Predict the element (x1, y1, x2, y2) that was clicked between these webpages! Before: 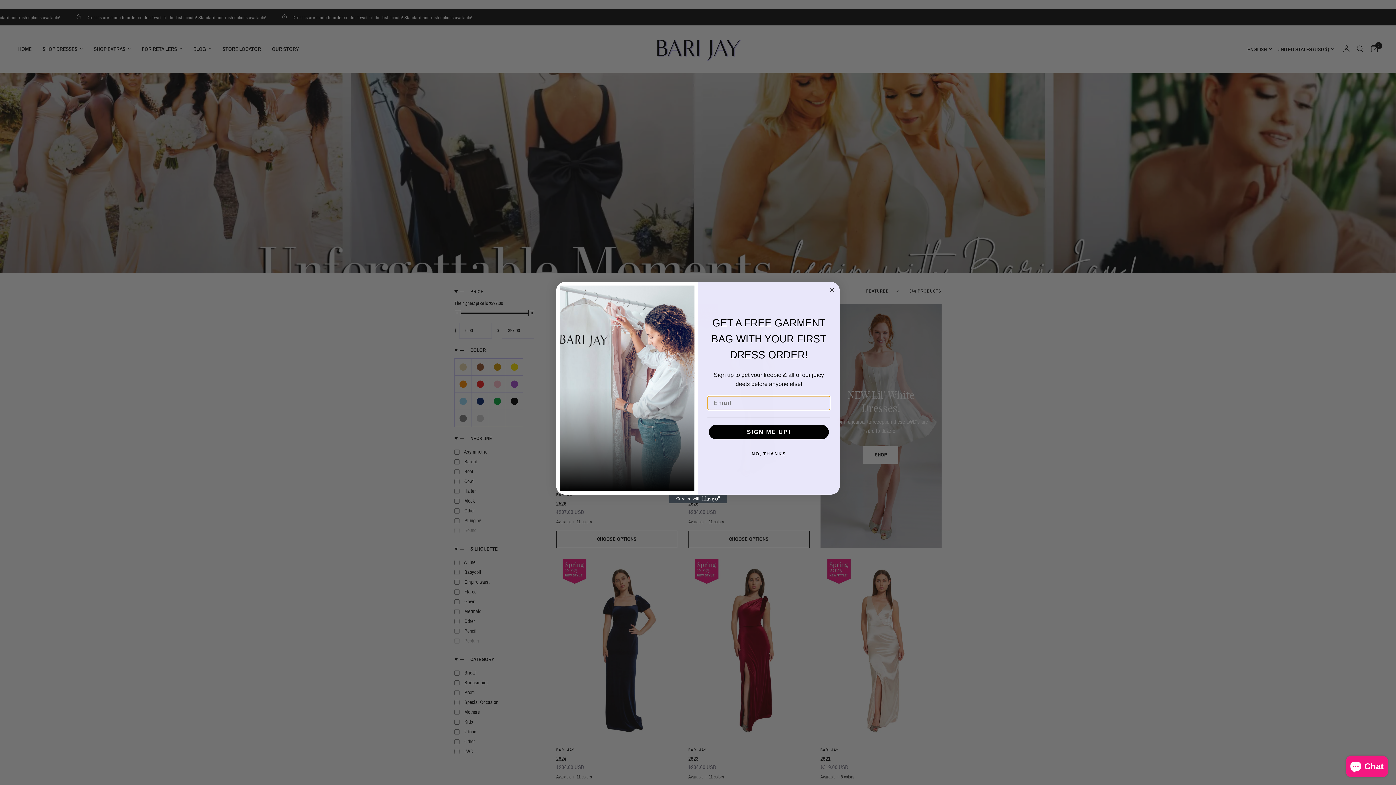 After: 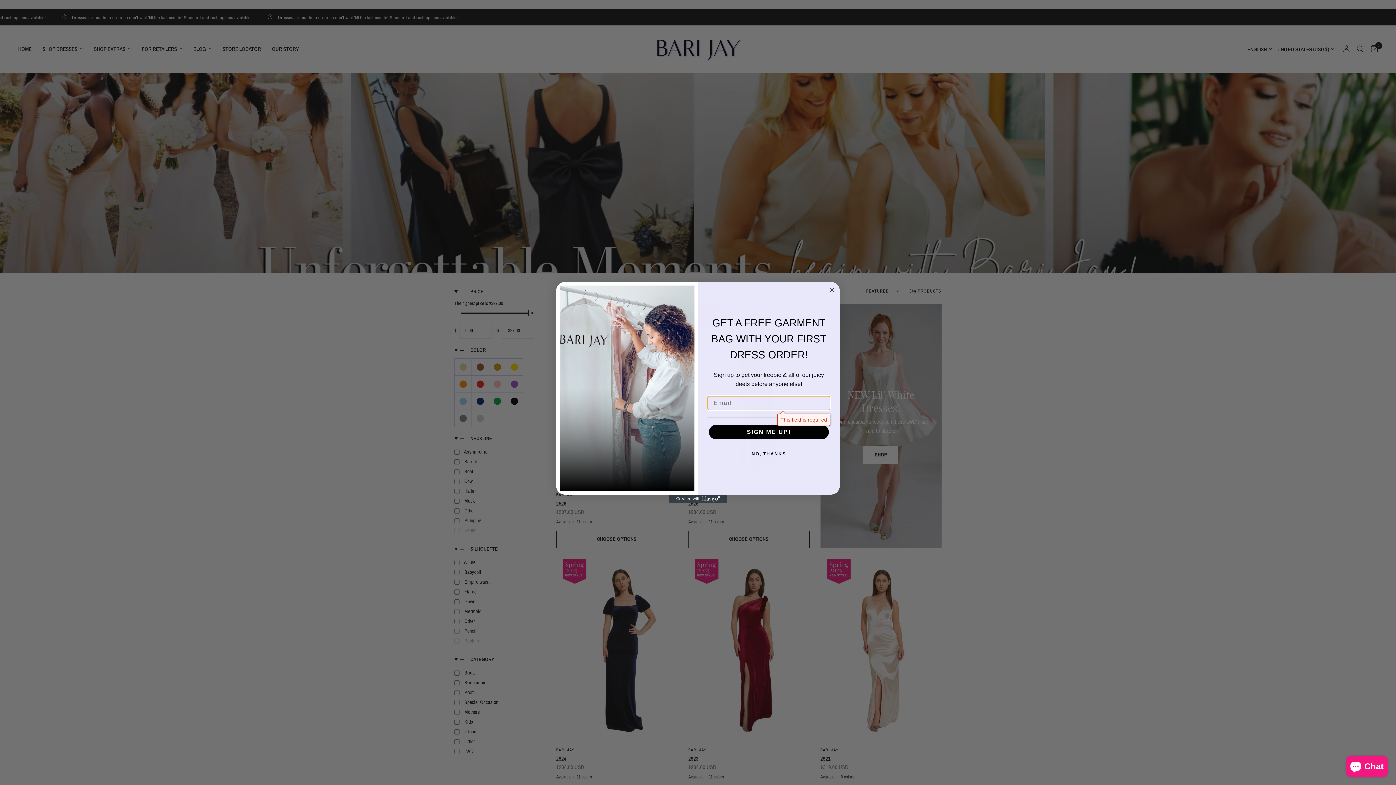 Action: bbox: (709, 431, 829, 445) label: SIGN ME UP!